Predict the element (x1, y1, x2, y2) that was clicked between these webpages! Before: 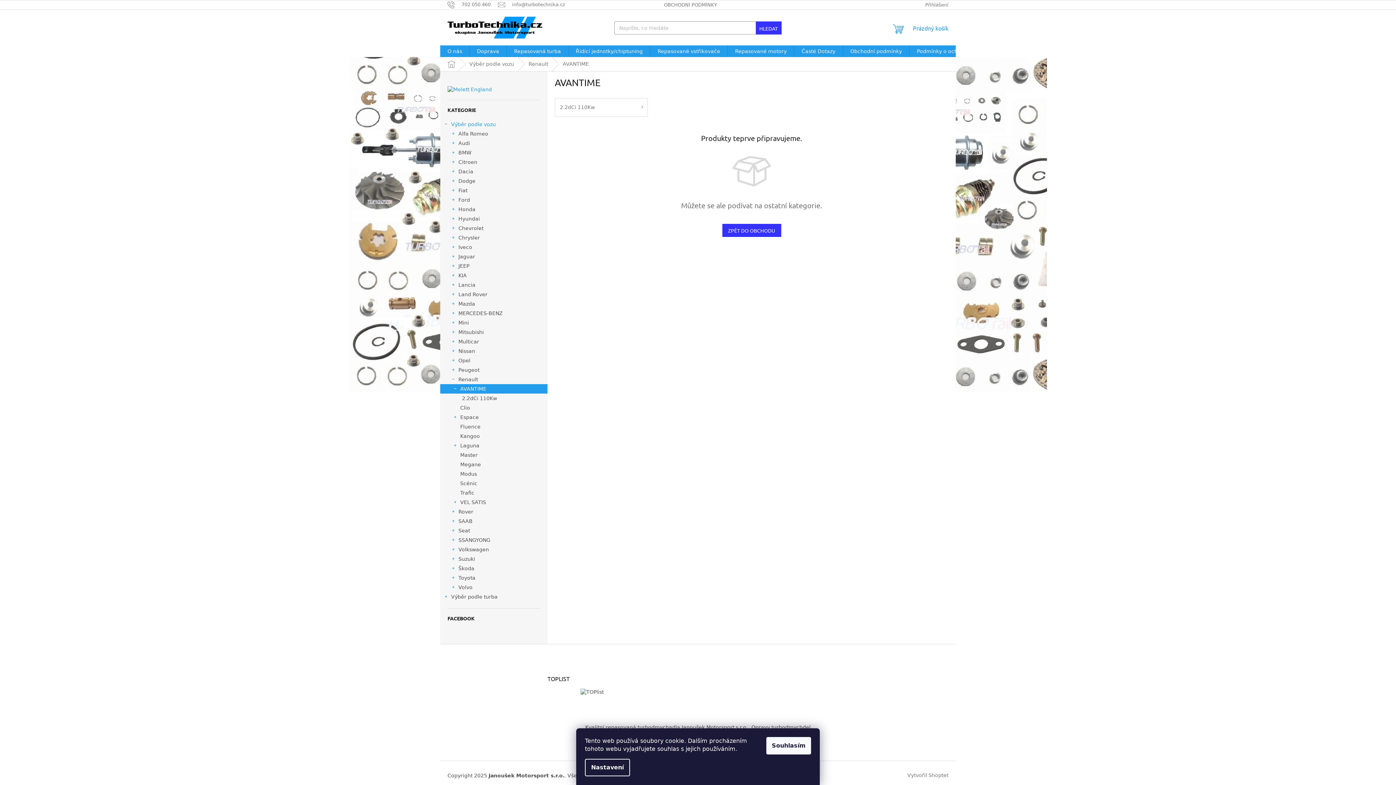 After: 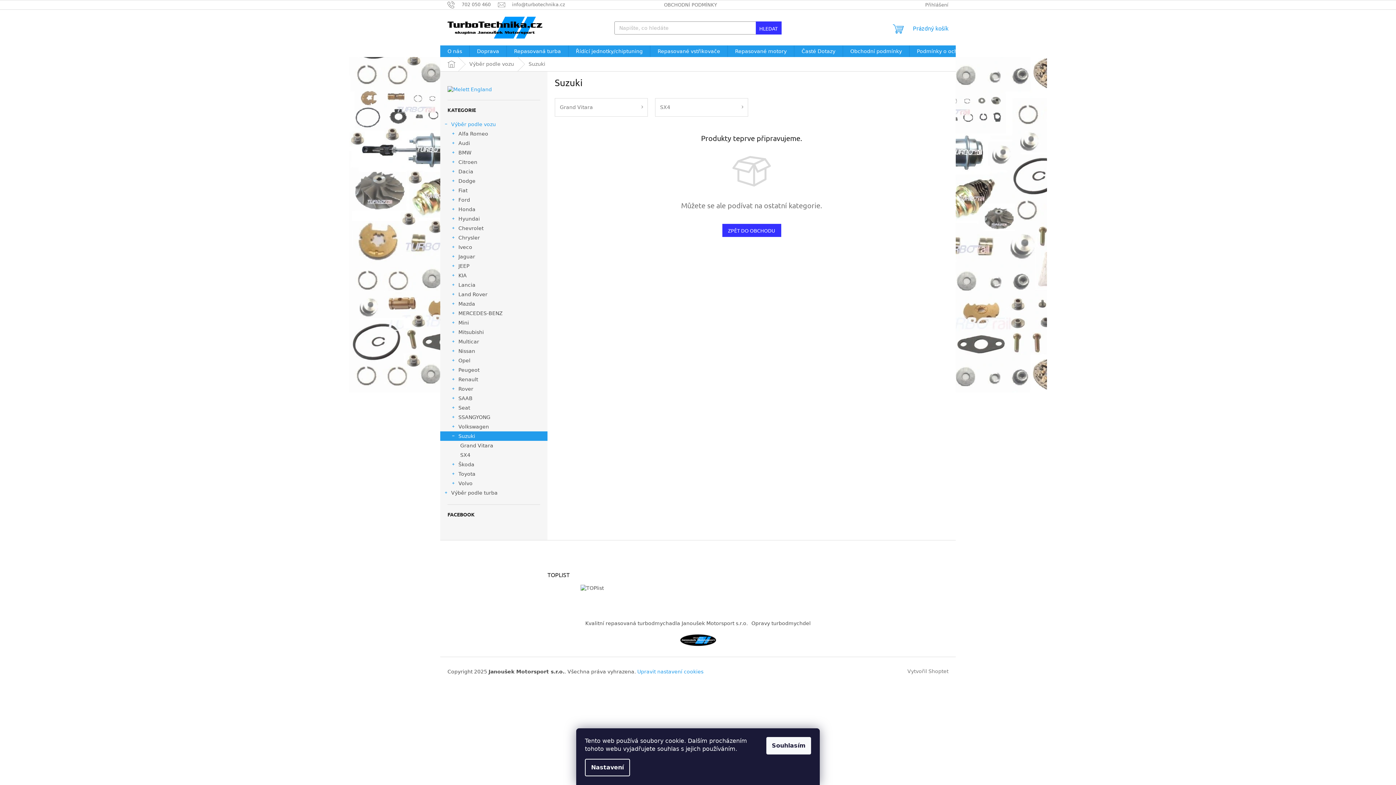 Action: label: Suzuki
  bbox: (440, 554, 547, 563)